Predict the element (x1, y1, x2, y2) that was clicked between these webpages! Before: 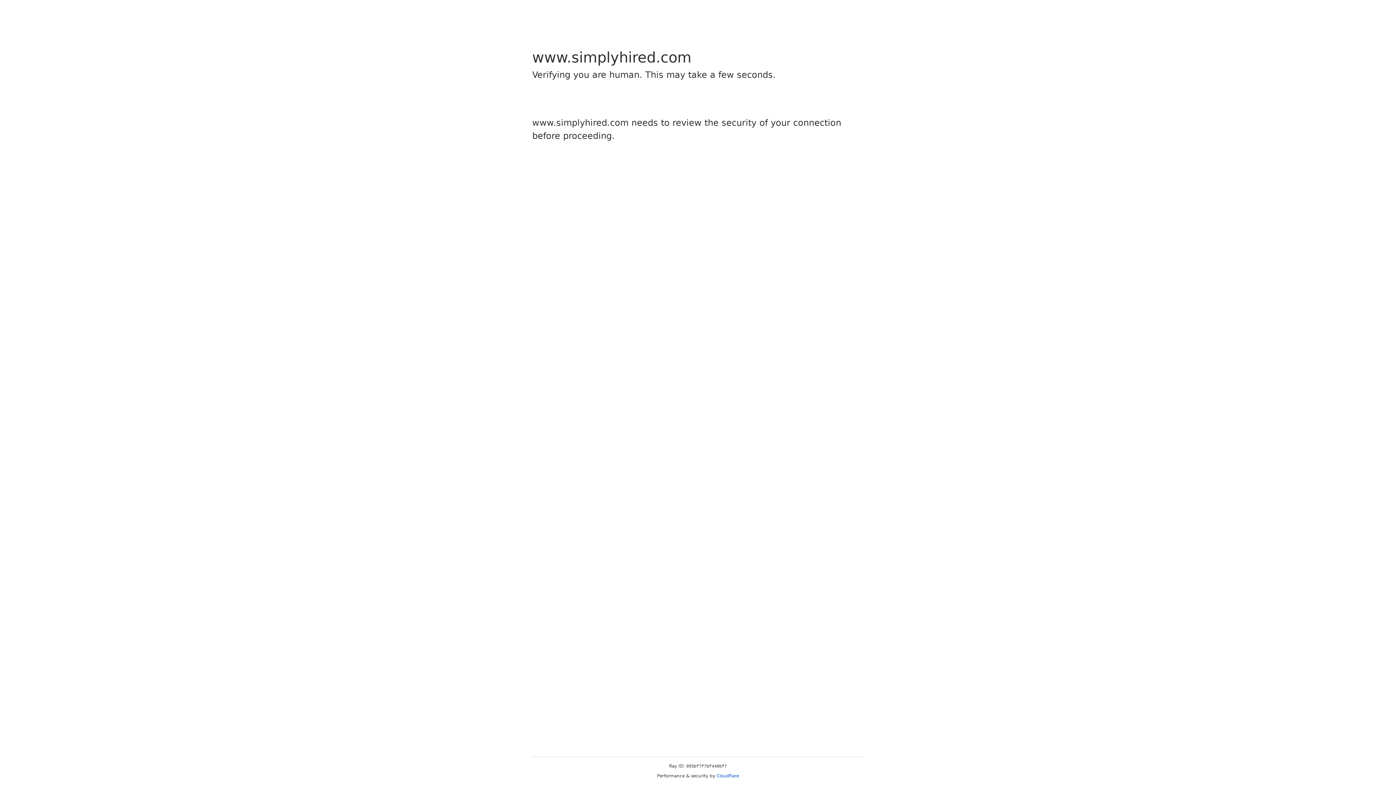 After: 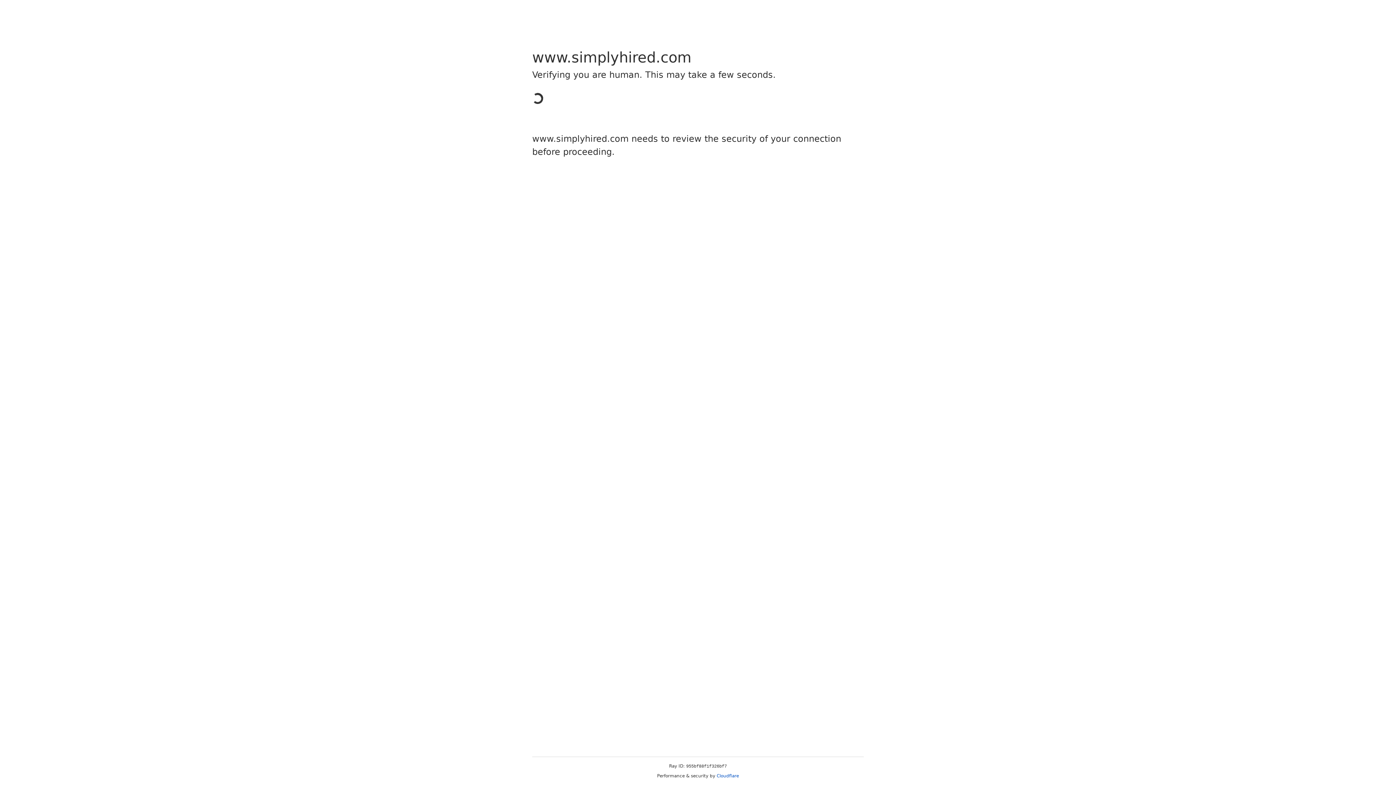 Action: label: Cloudflare bbox: (716, 773, 739, 778)